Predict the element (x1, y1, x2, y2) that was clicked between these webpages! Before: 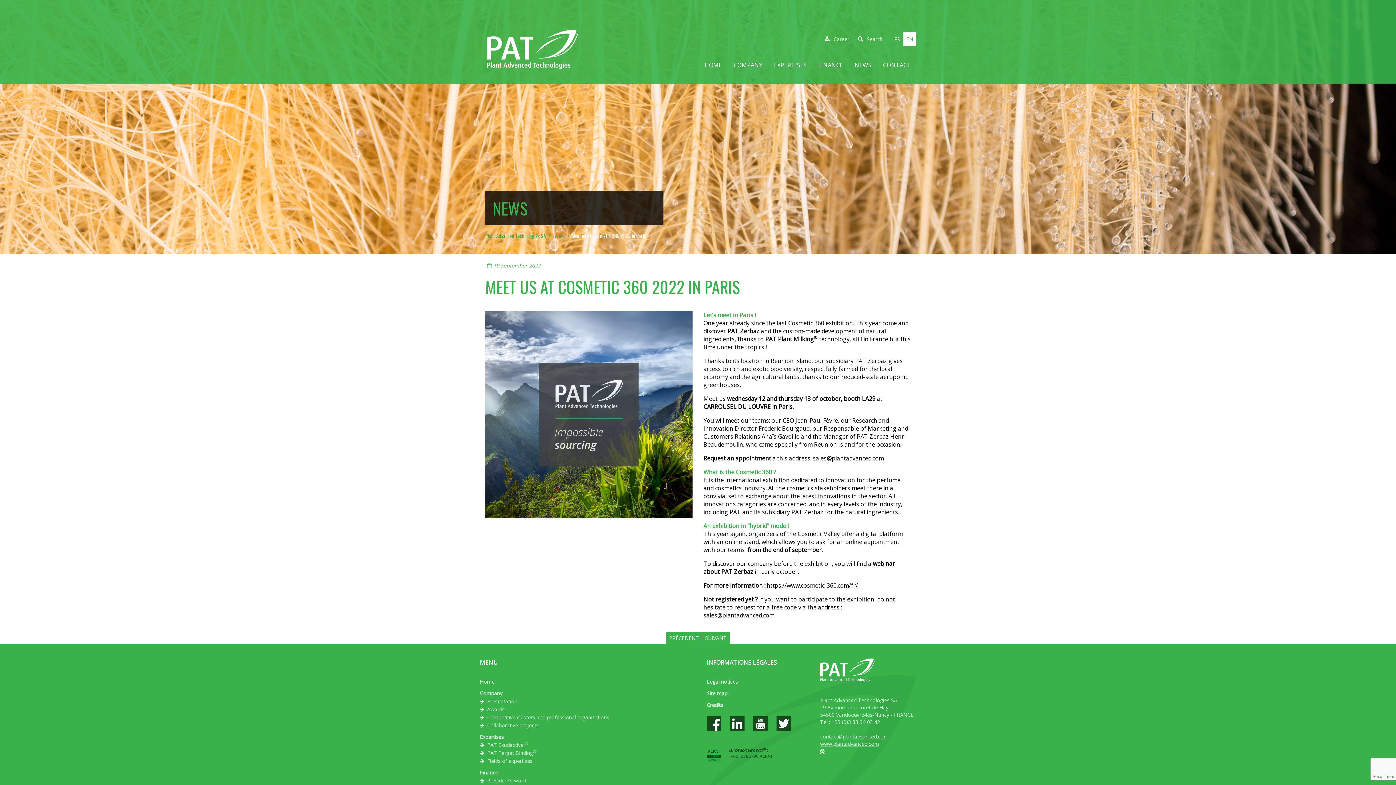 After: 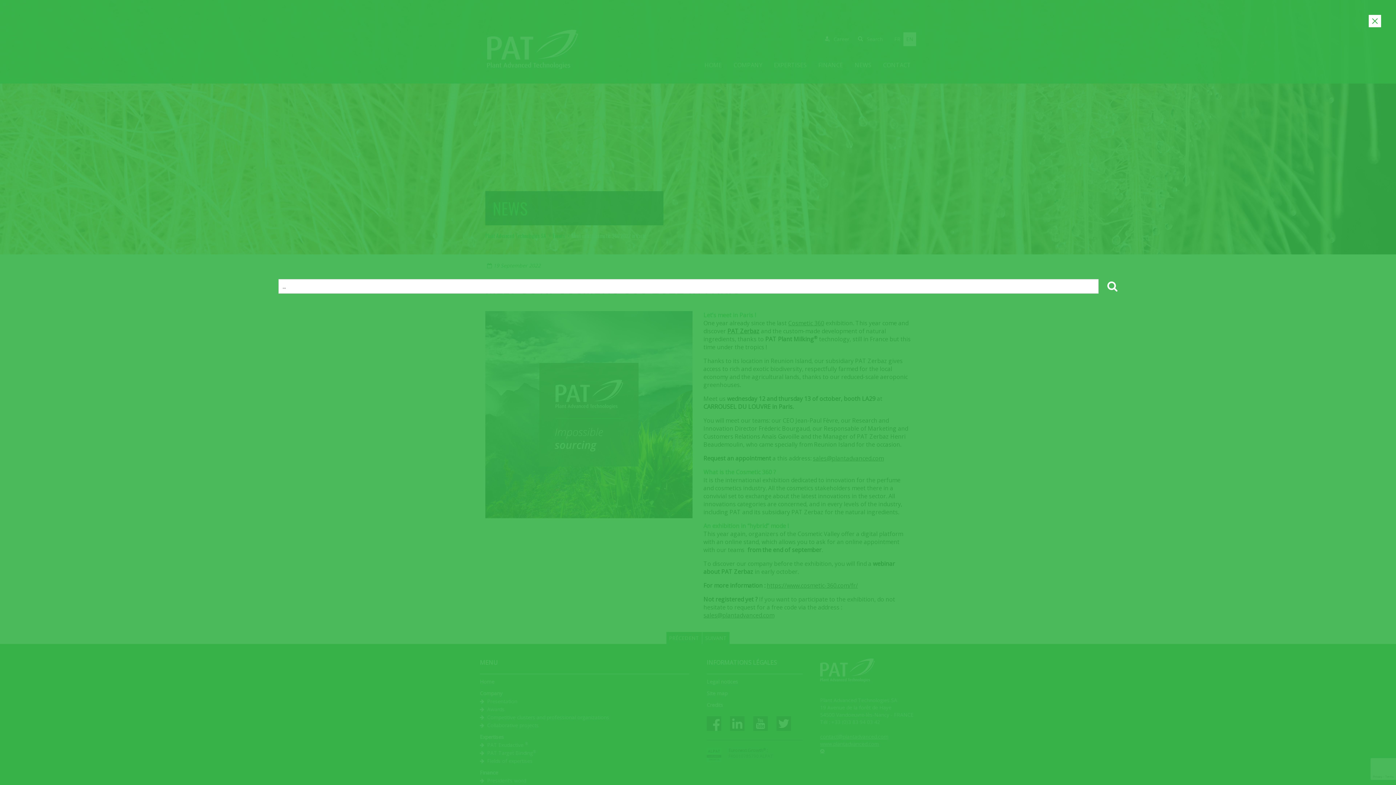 Action: bbox: (858, 35, 882, 43) label: Search